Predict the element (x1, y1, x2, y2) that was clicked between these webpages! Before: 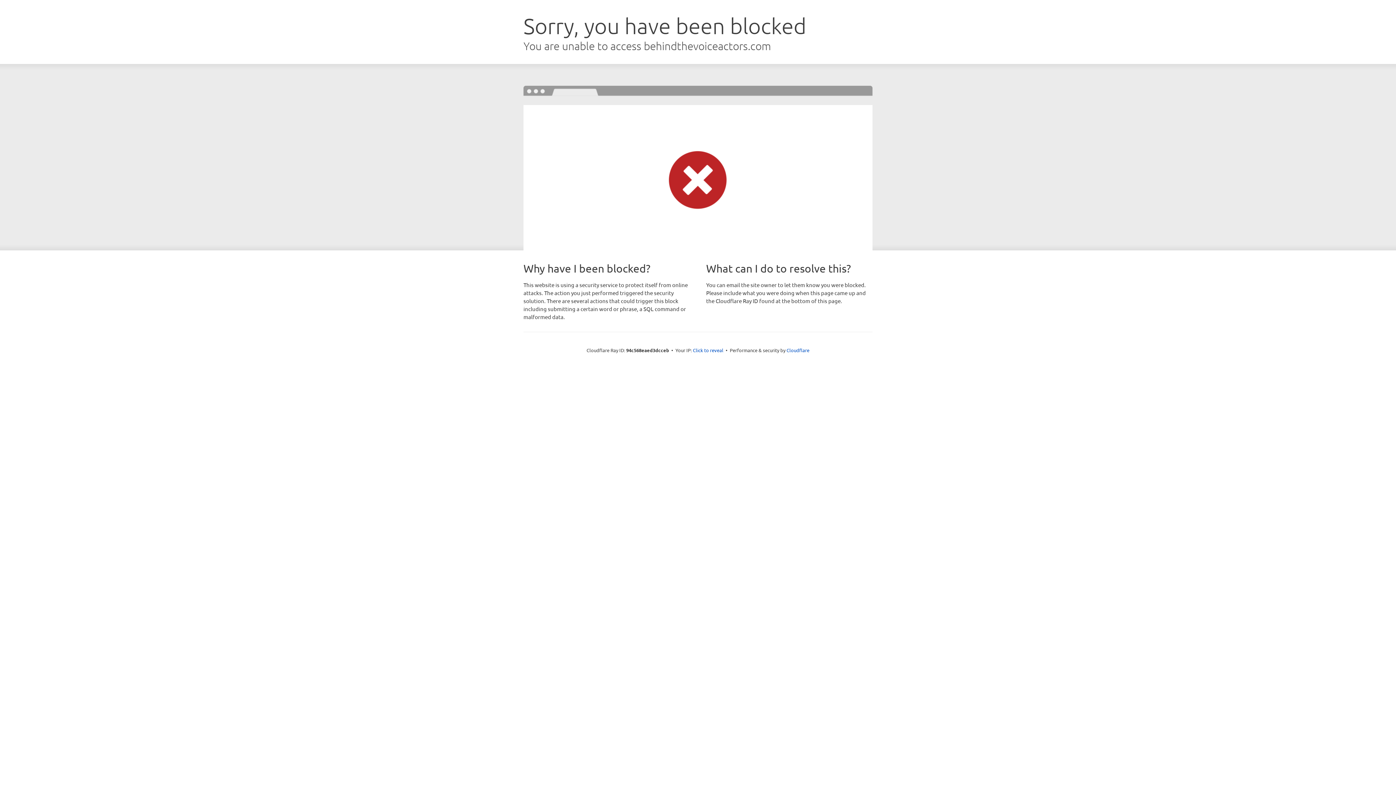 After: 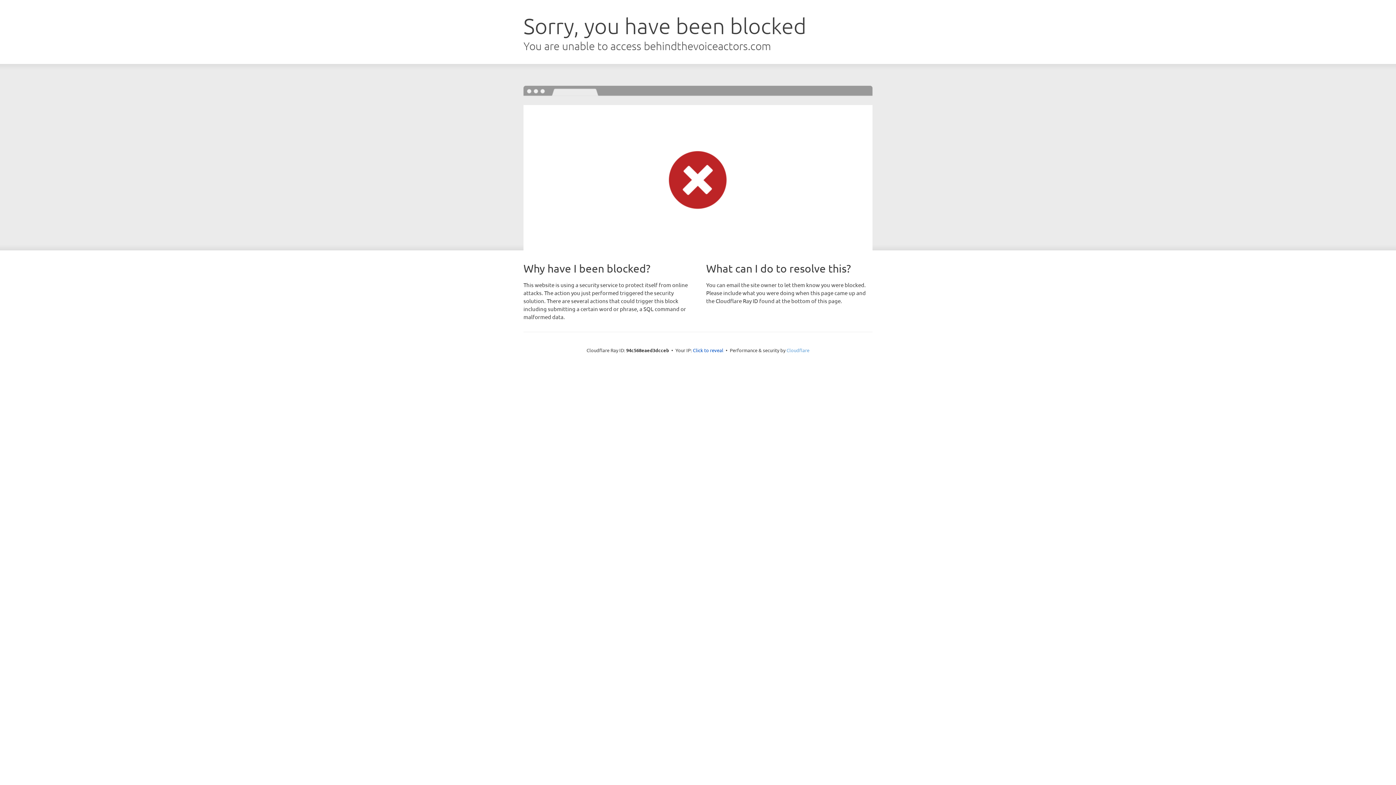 Action: label: Cloudflare bbox: (786, 347, 809, 353)